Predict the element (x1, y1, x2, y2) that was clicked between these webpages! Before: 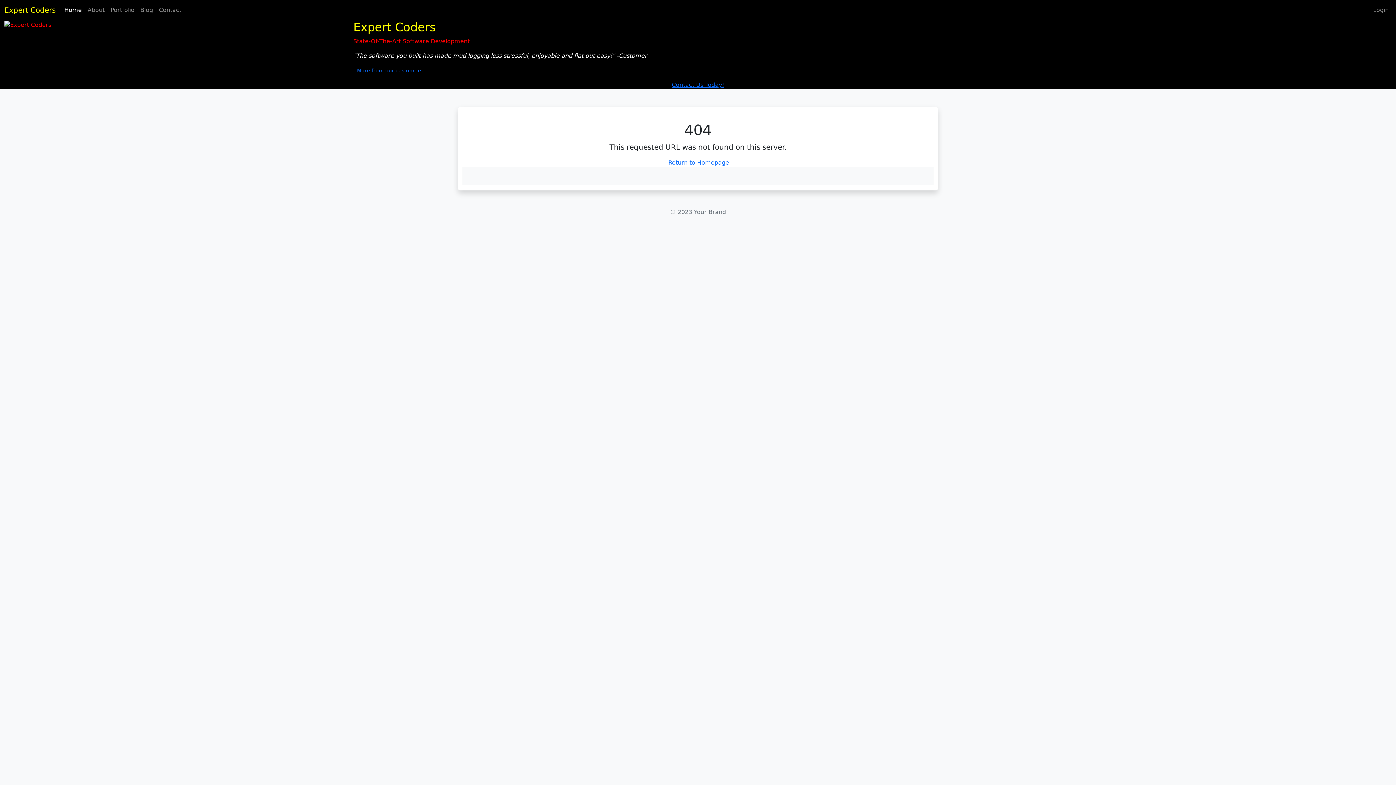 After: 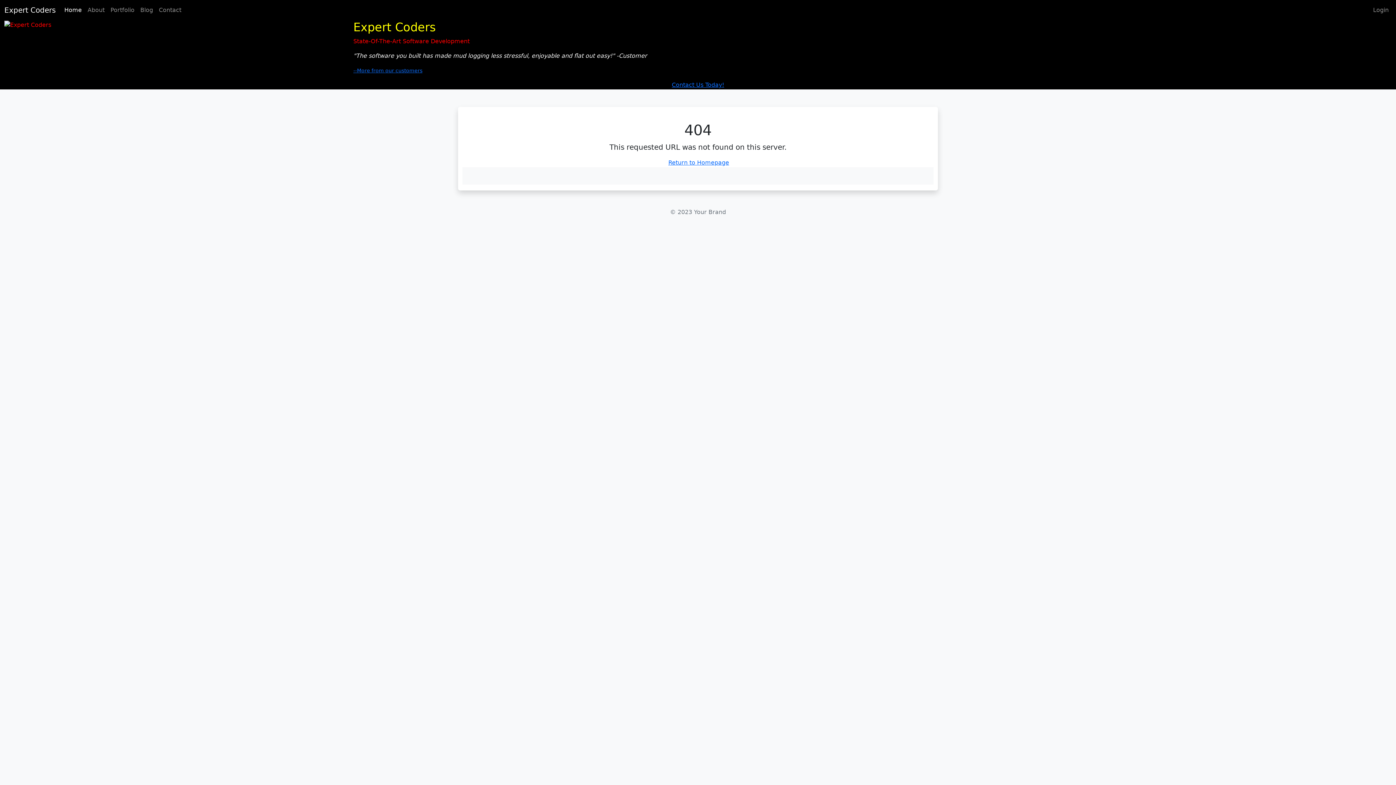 Action: bbox: (4, 2, 55, 17) label: Expert Coders